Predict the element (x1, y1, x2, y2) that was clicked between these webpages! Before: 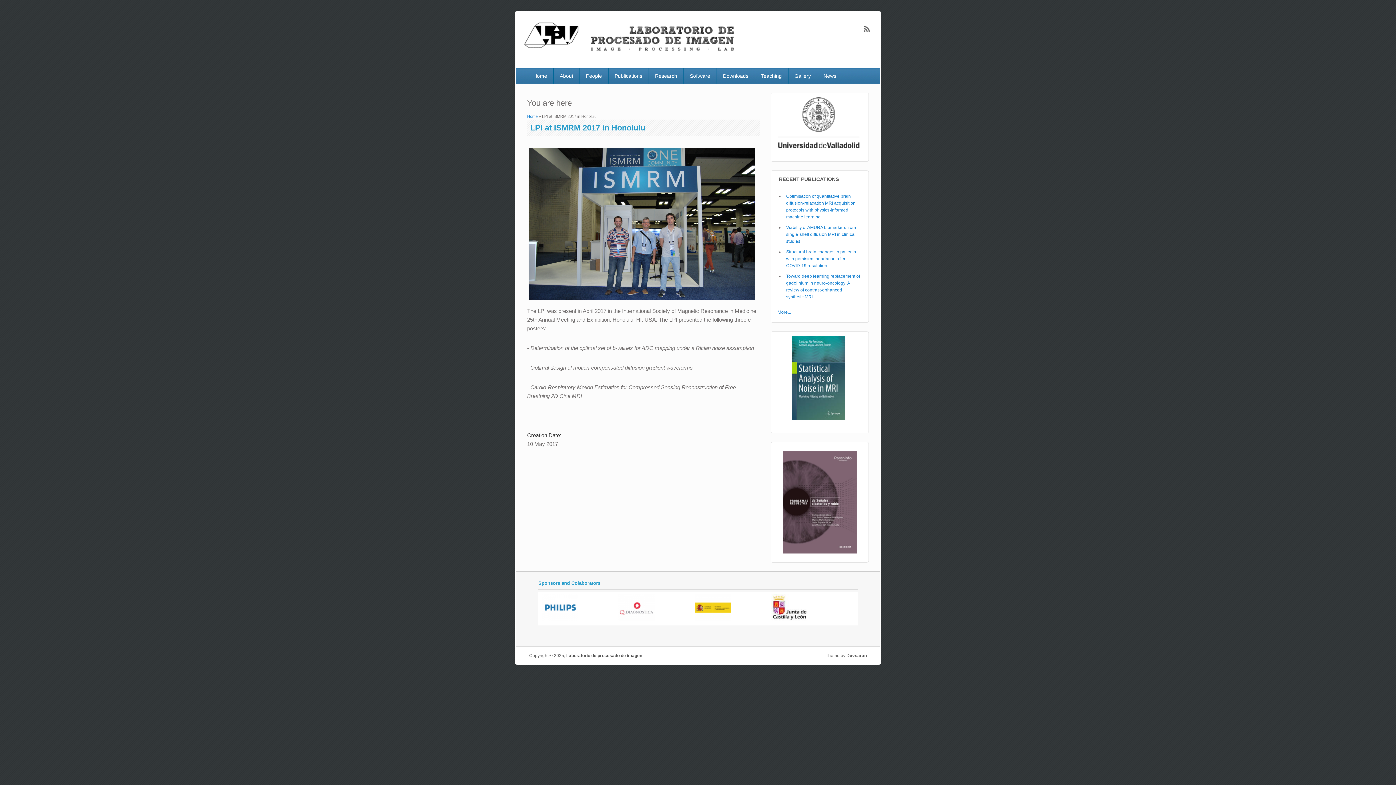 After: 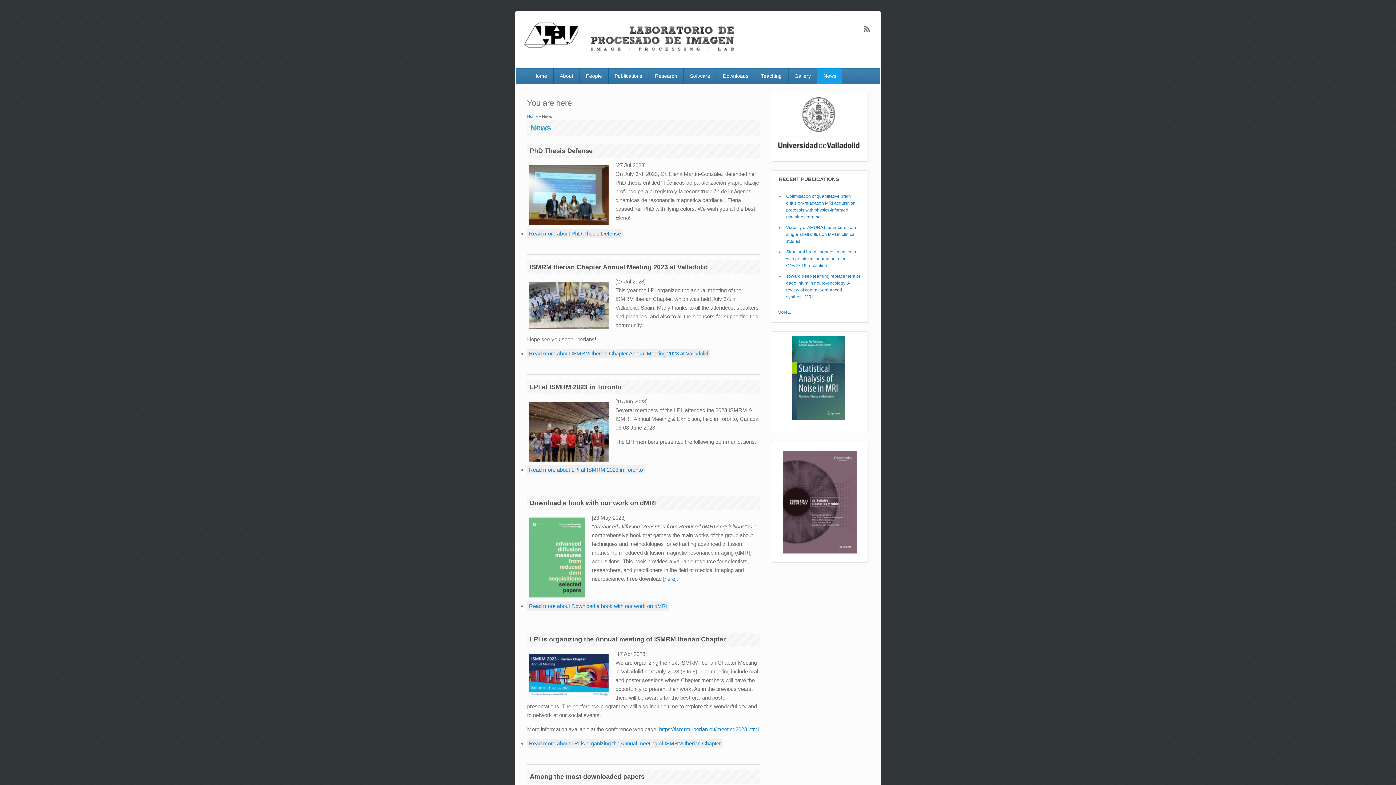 Action: bbox: (817, 68, 842, 83) label: News